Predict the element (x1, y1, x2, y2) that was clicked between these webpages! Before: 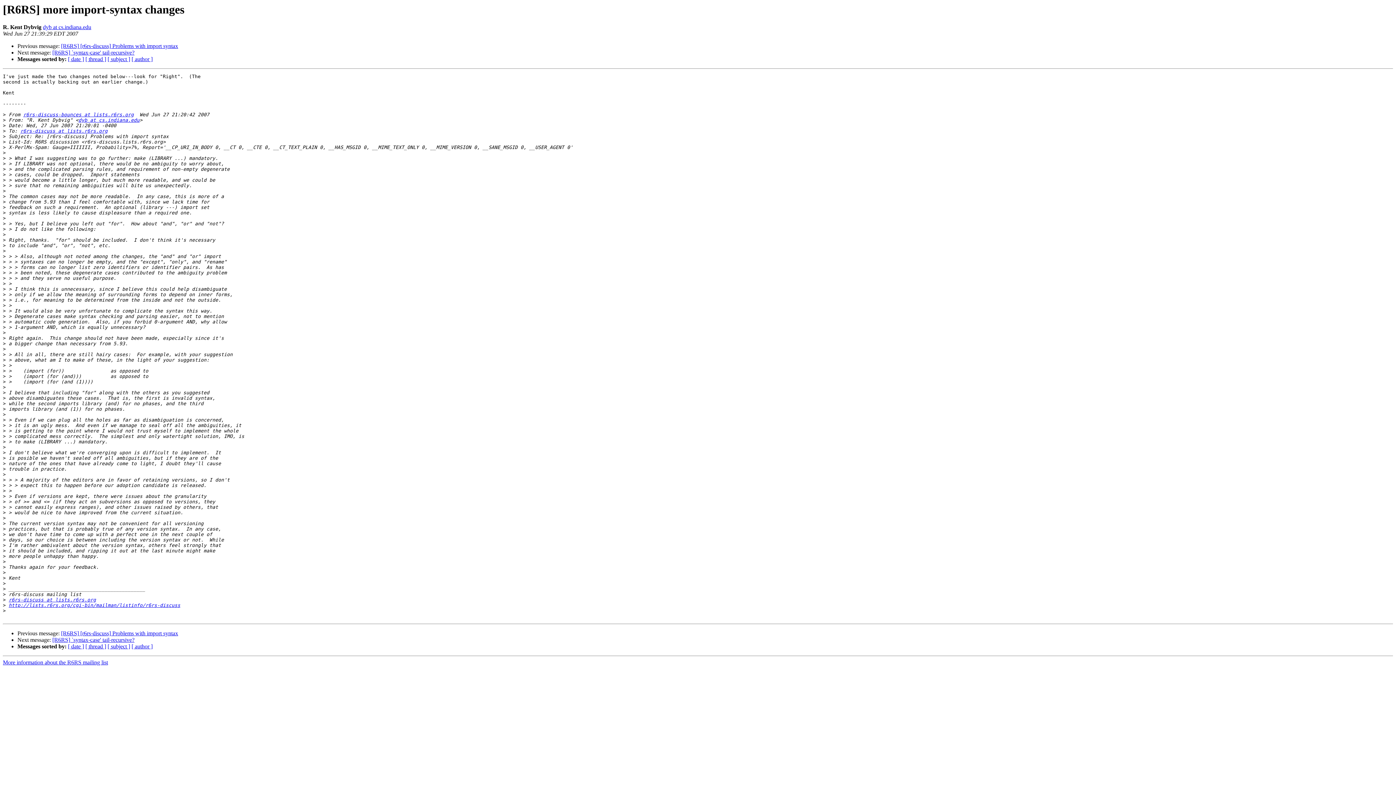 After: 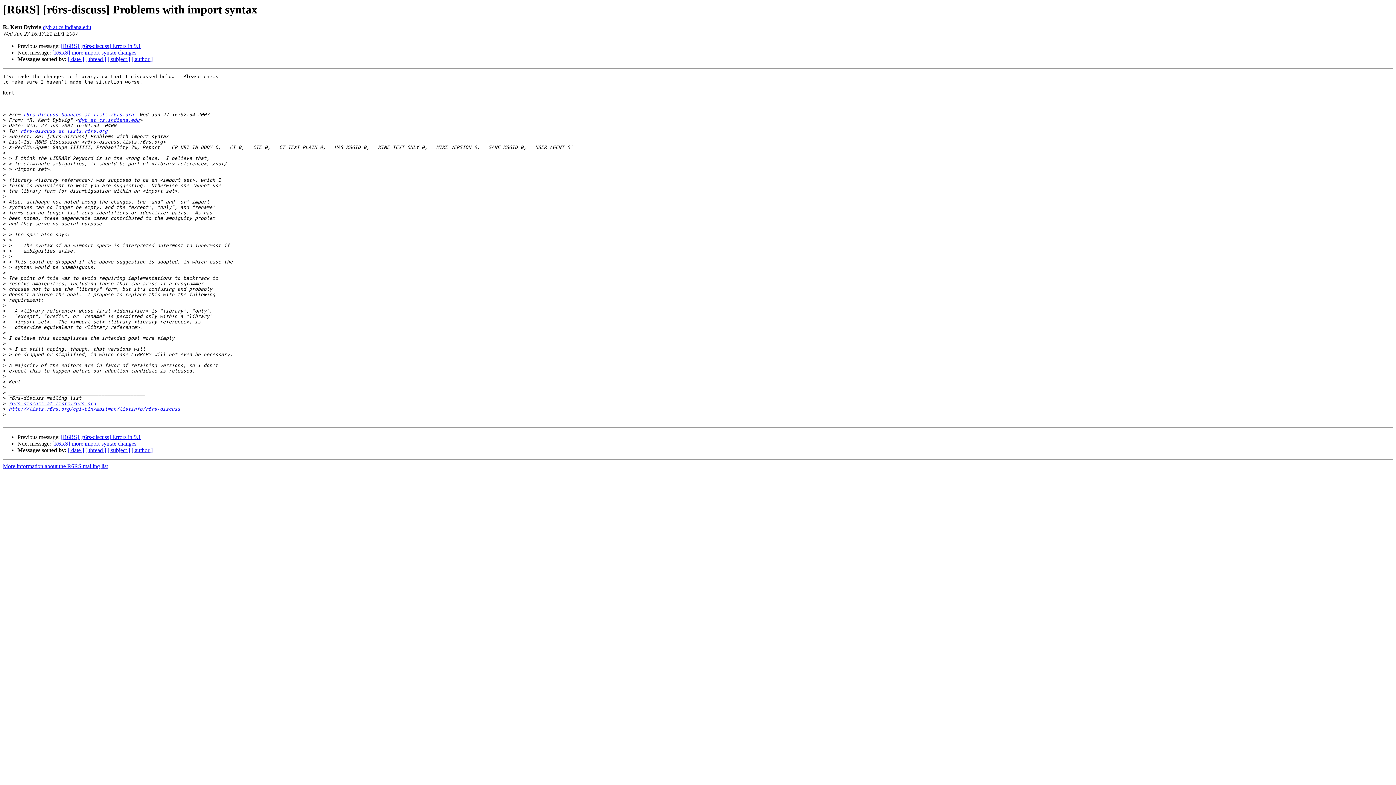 Action: label: [R6RS] [r6rs-discuss] Problems with import syntax bbox: (61, 43, 178, 49)